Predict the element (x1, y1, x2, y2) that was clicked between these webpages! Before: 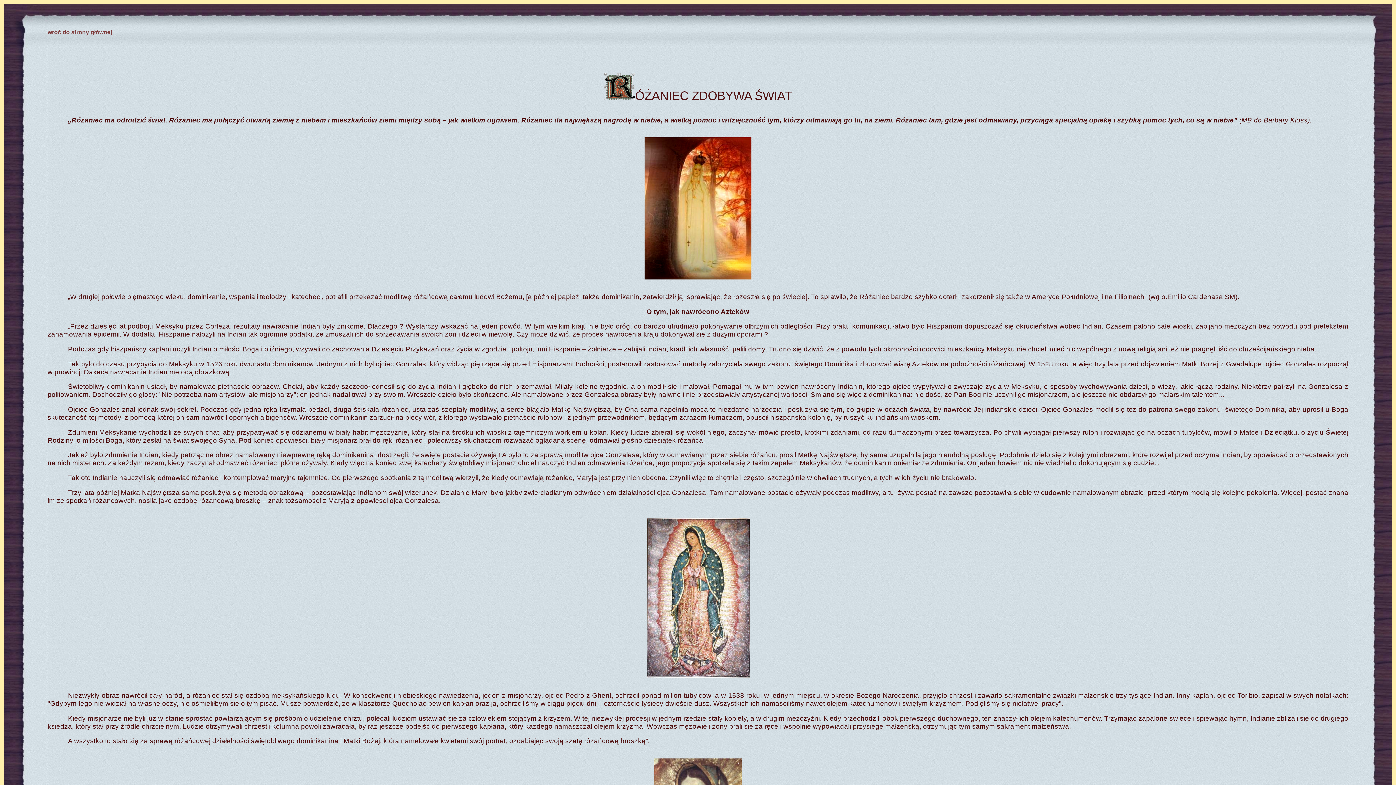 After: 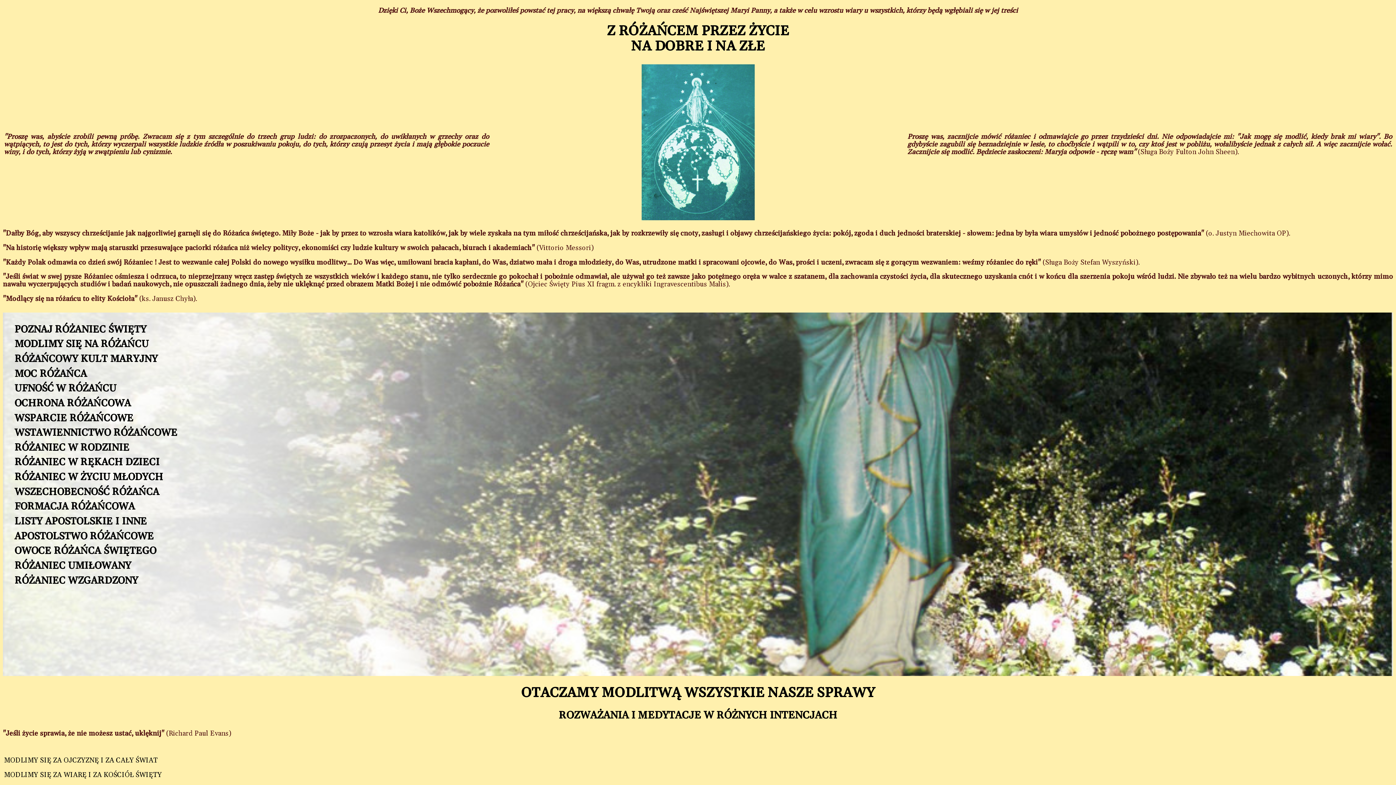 Action: label: wróć do strony głównej bbox: (47, 29, 112, 35)